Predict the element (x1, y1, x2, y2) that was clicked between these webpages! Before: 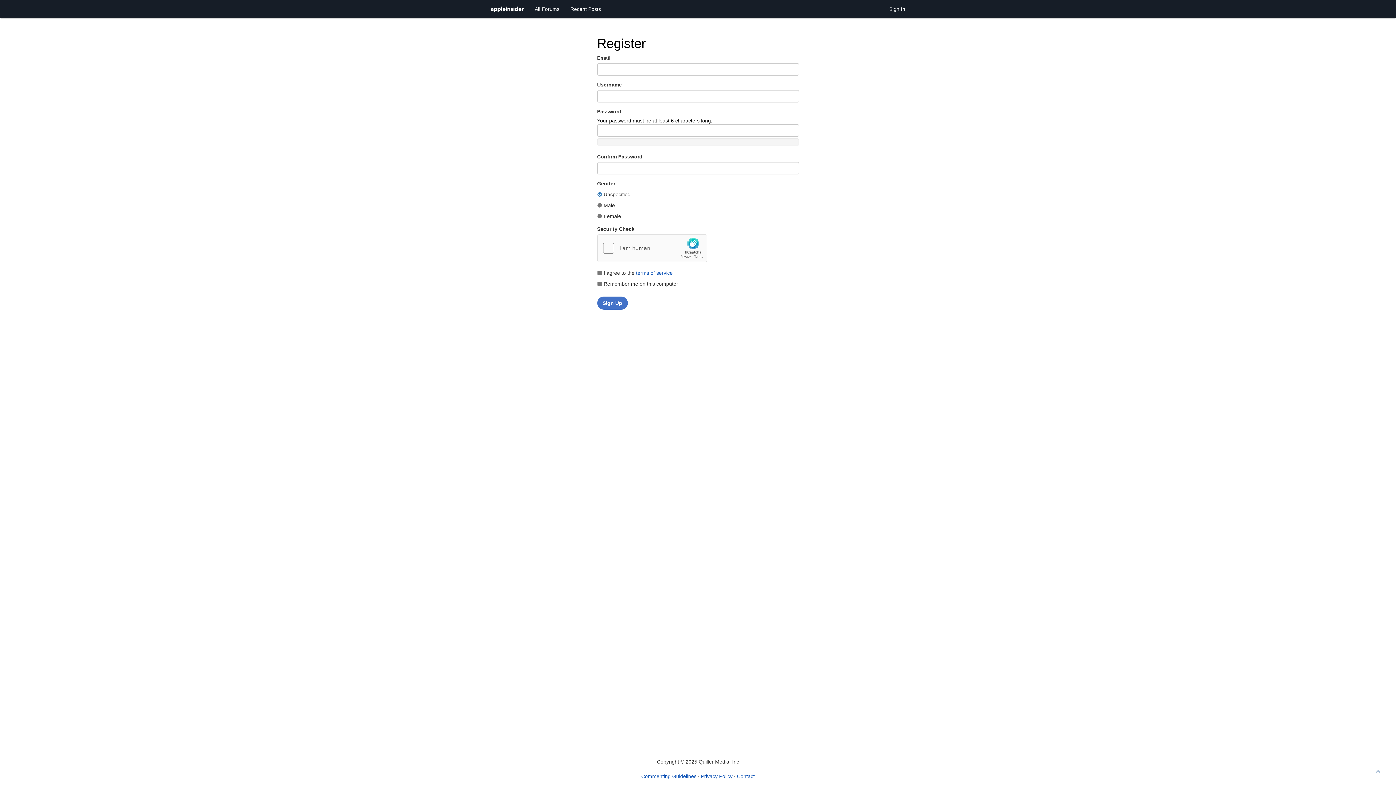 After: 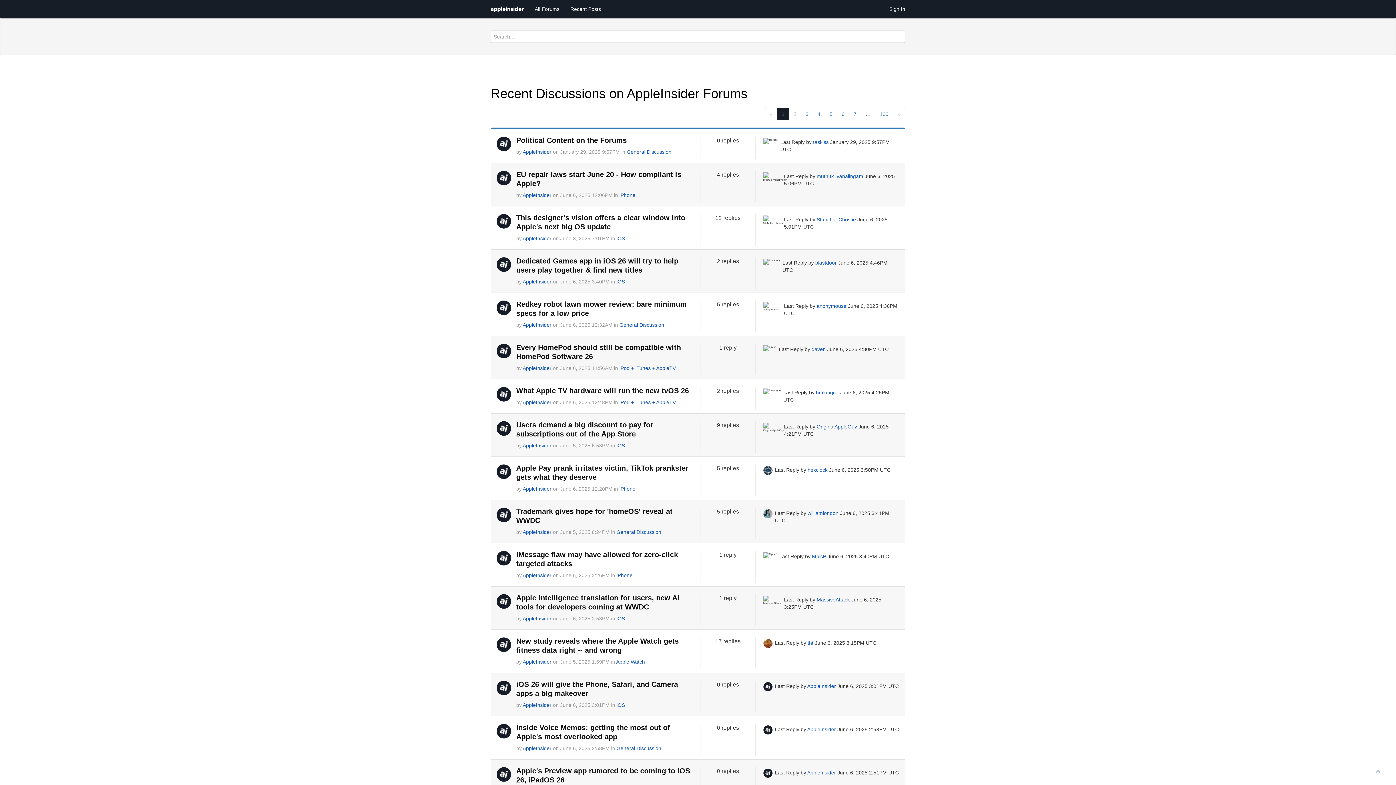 Action: label: Recent Posts bbox: (565, 0, 606, 18)